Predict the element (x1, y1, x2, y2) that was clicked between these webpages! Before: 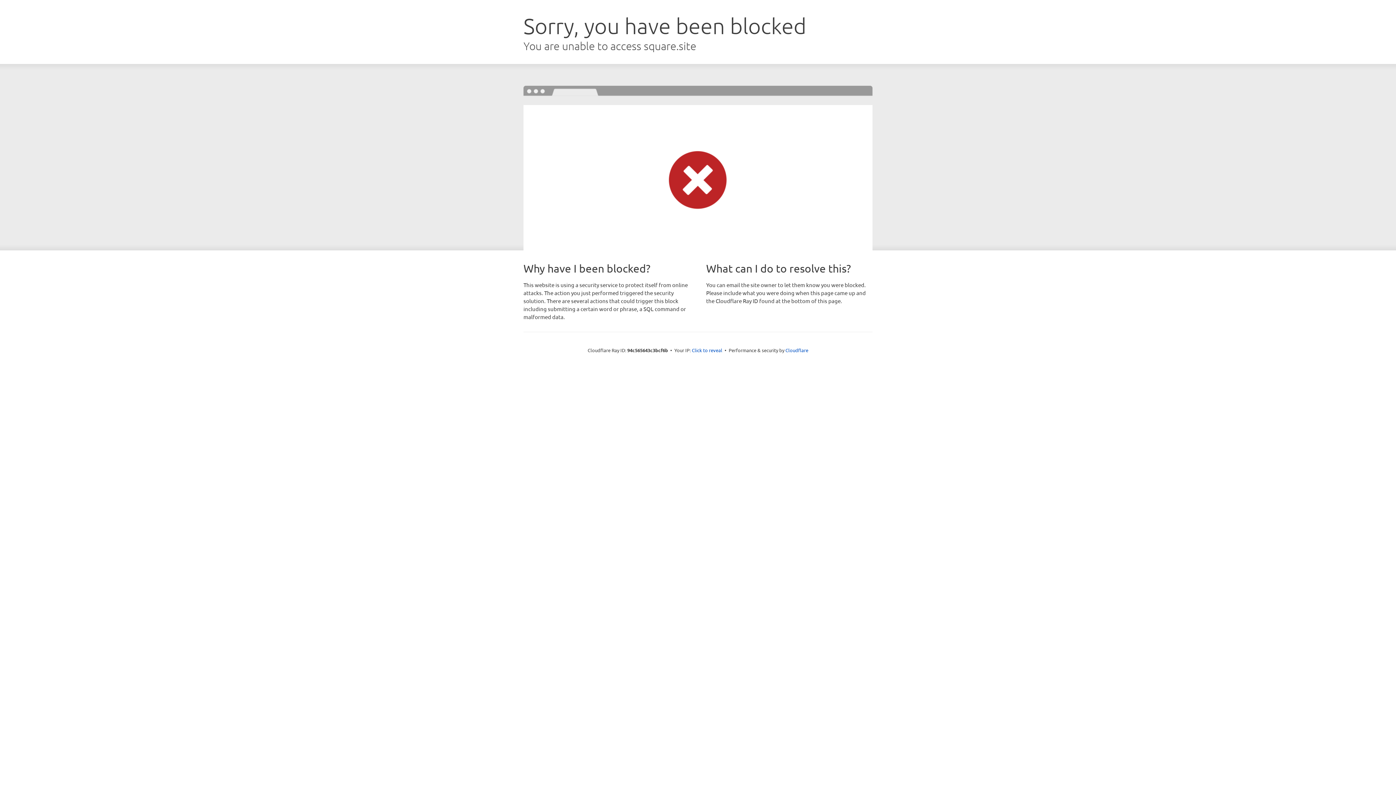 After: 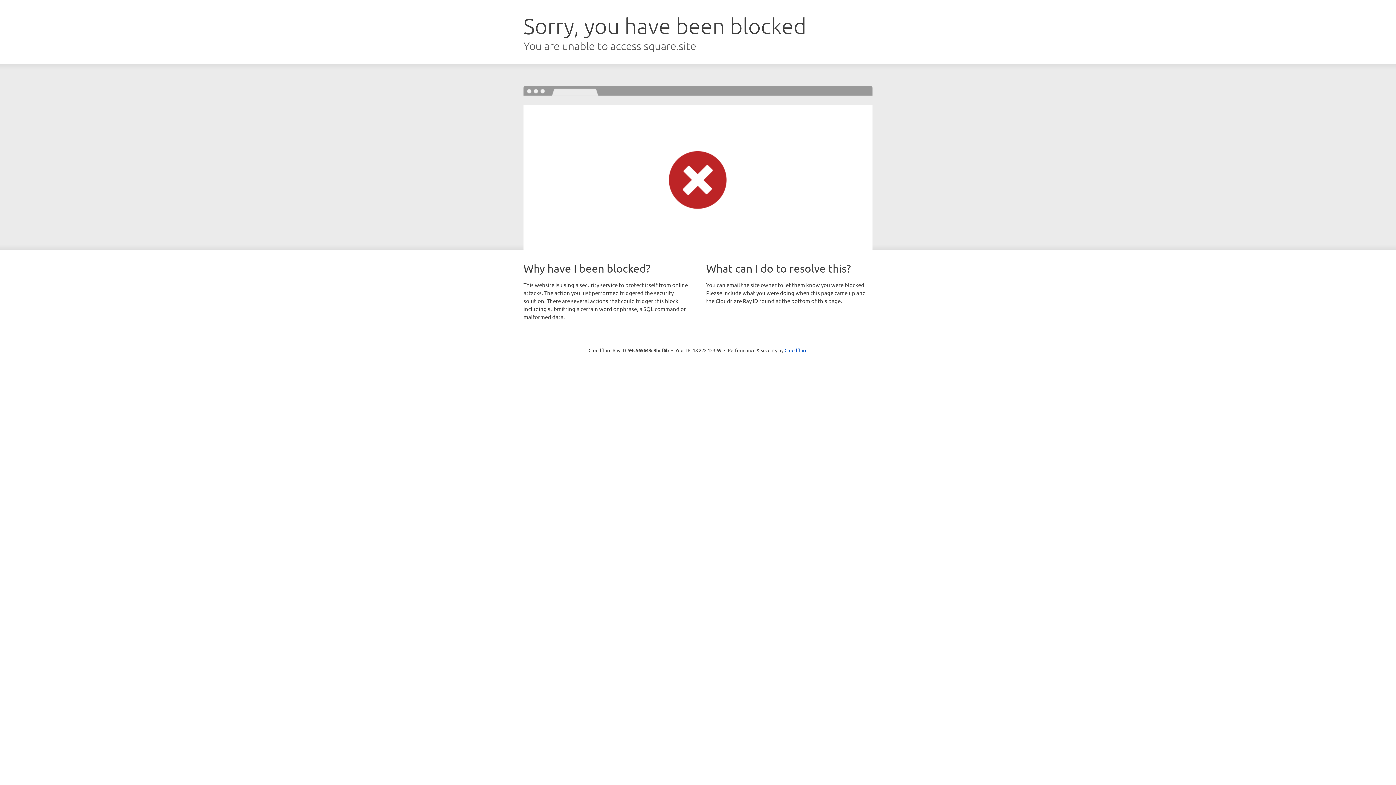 Action: label: Click to reveal bbox: (692, 346, 722, 353)